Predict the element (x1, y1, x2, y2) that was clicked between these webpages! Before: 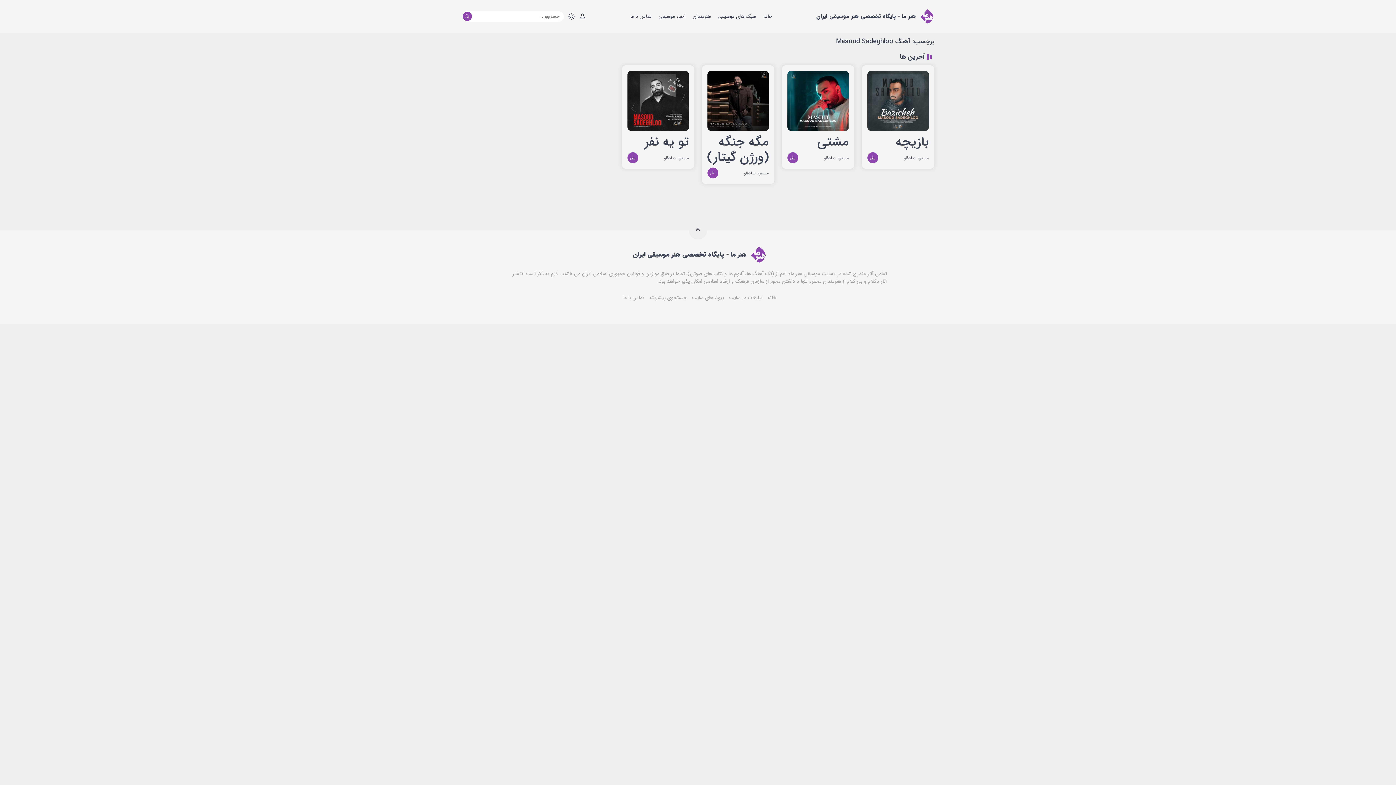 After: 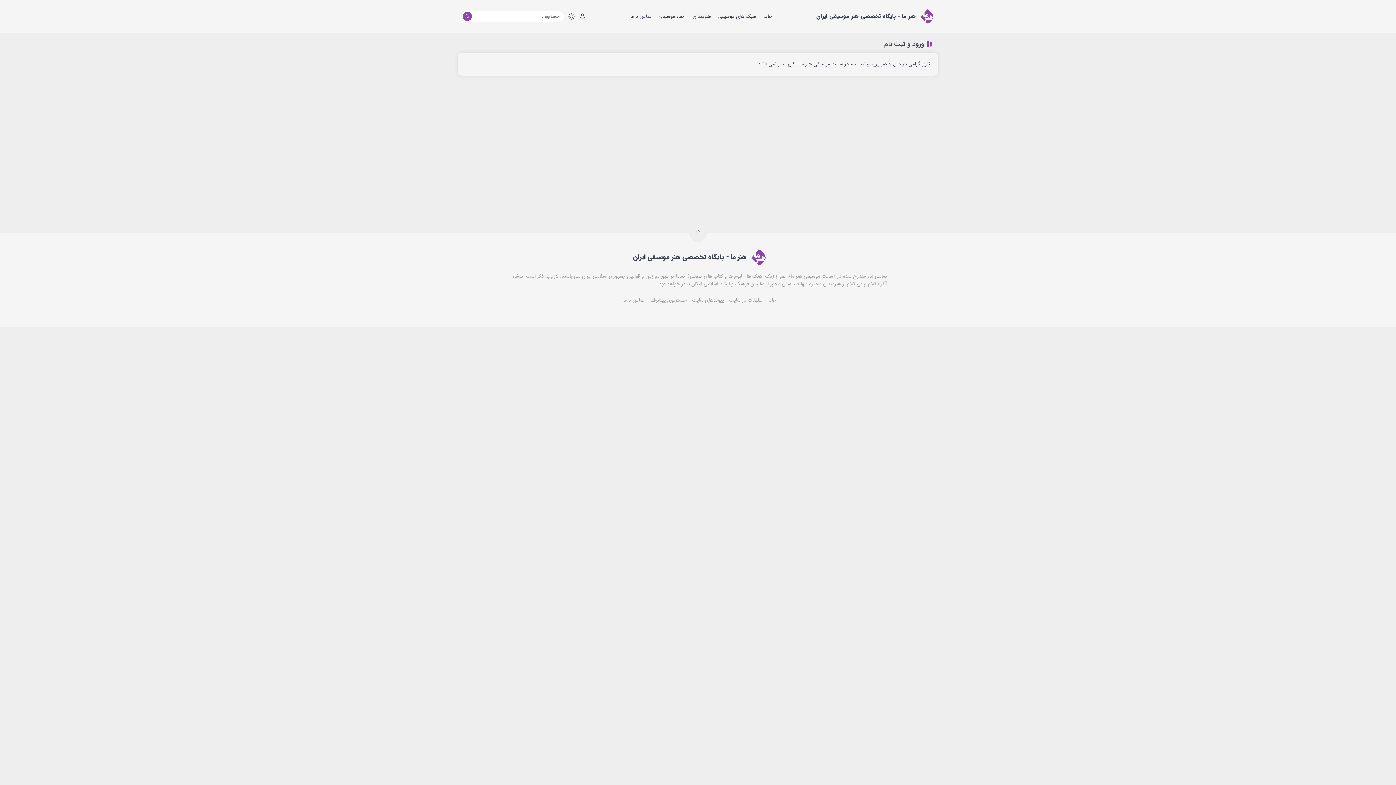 Action: bbox: (579, 11, 586, 22)